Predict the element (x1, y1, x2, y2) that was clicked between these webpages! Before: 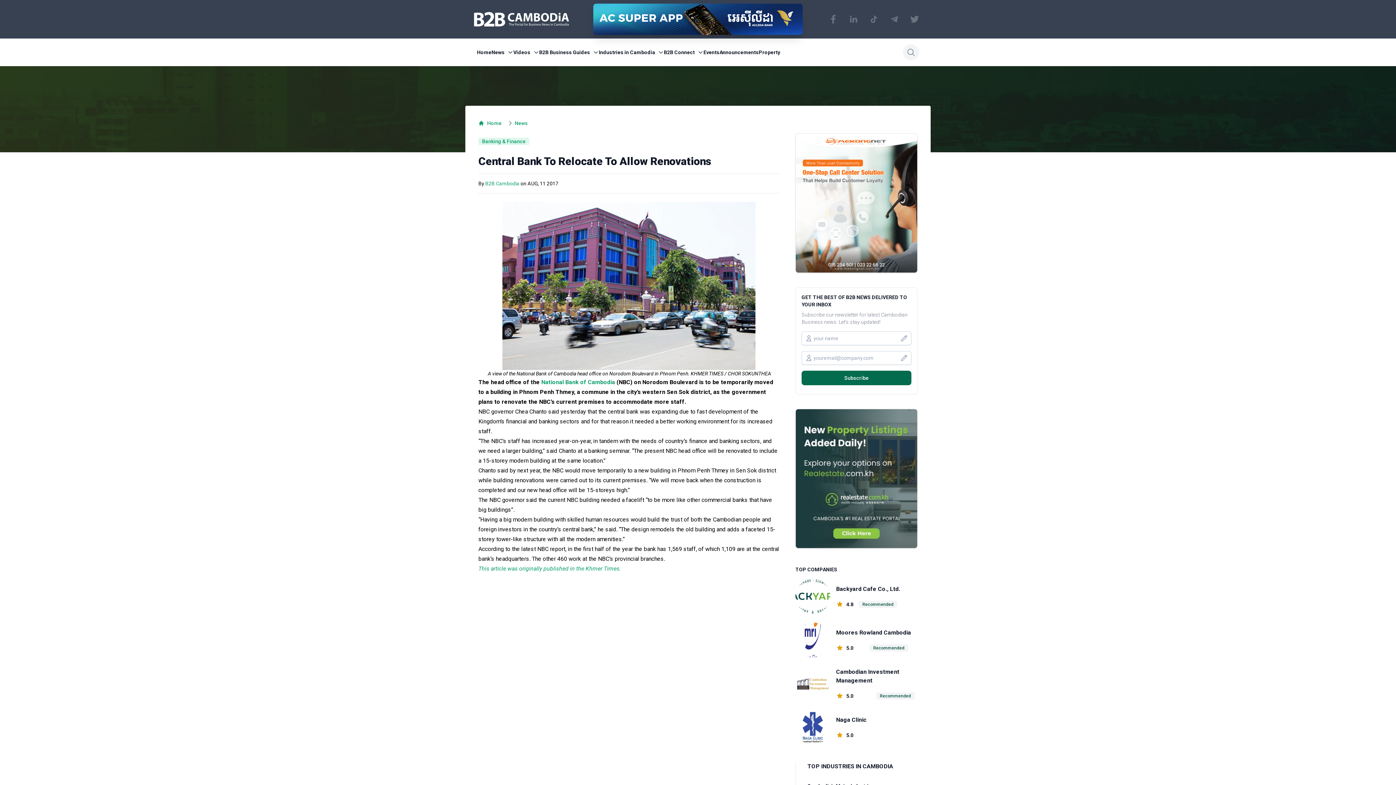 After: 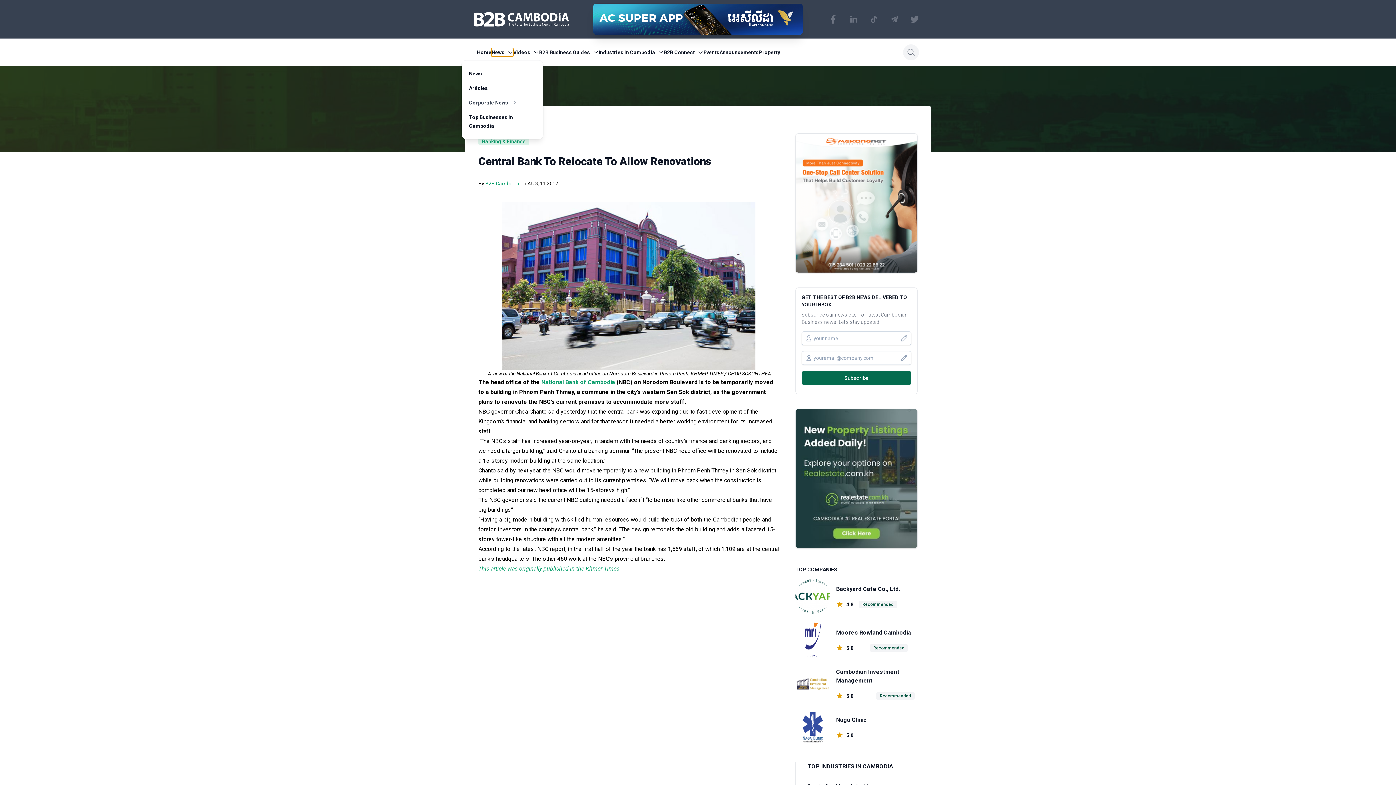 Action: label: News bbox: (491, 48, 513, 56)